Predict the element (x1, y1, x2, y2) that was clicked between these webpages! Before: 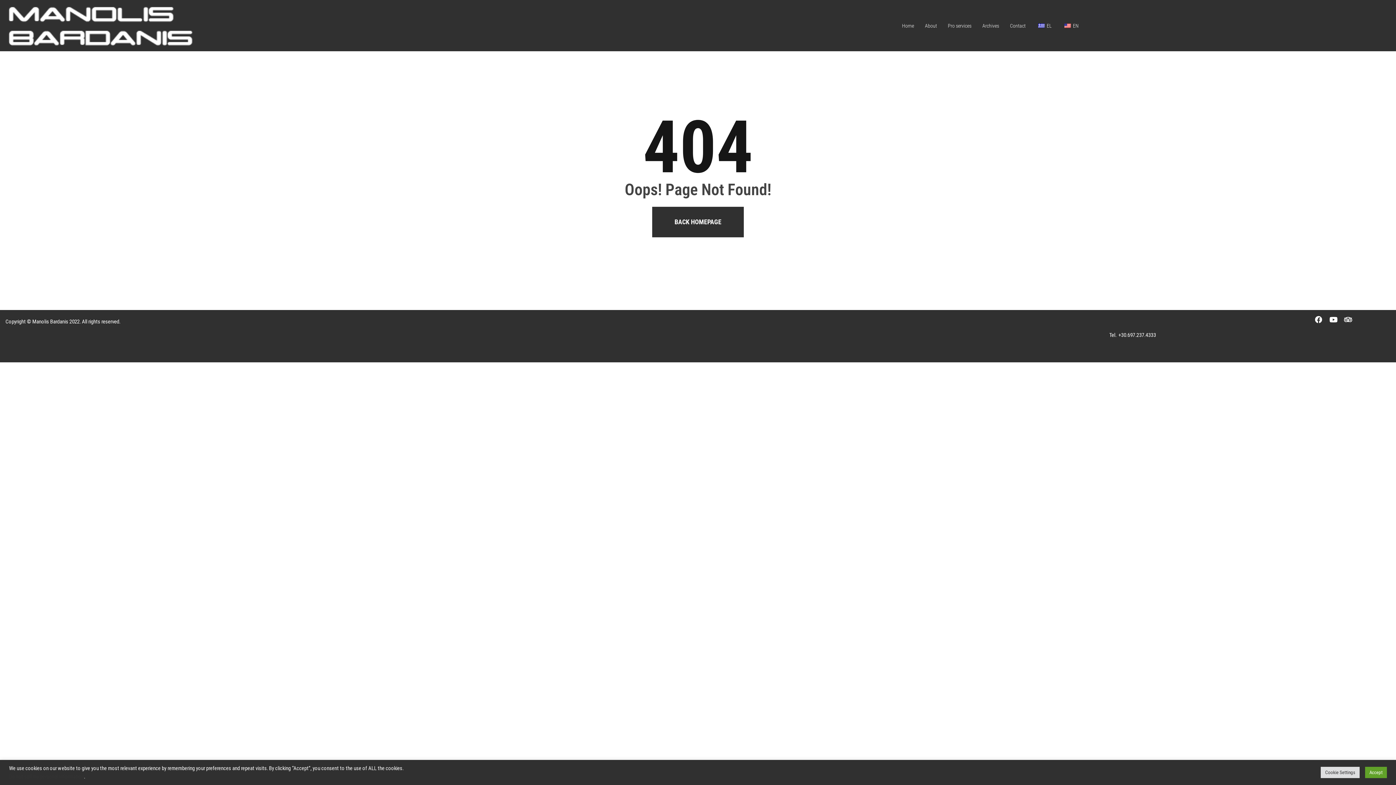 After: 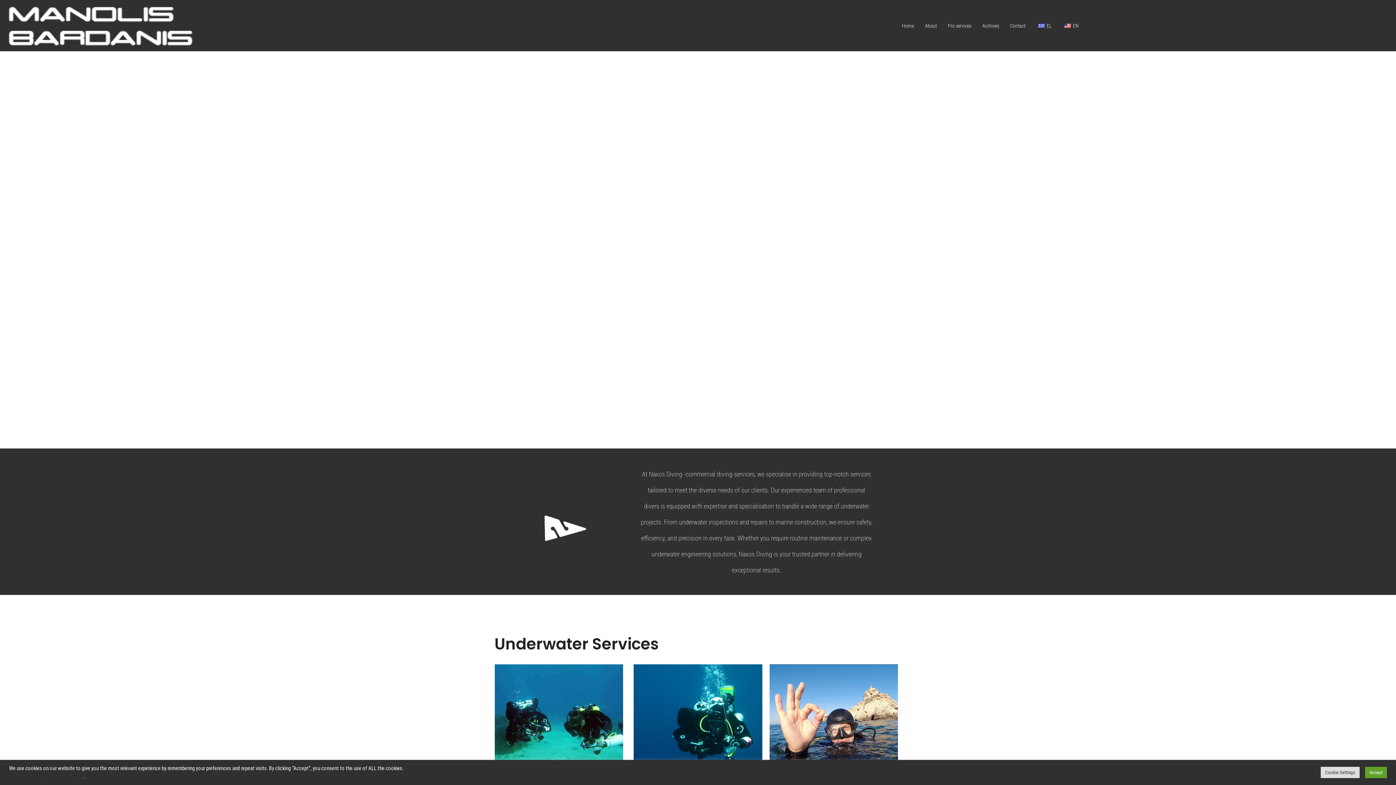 Action: label: Home bbox: (896, 17, 919, 33)